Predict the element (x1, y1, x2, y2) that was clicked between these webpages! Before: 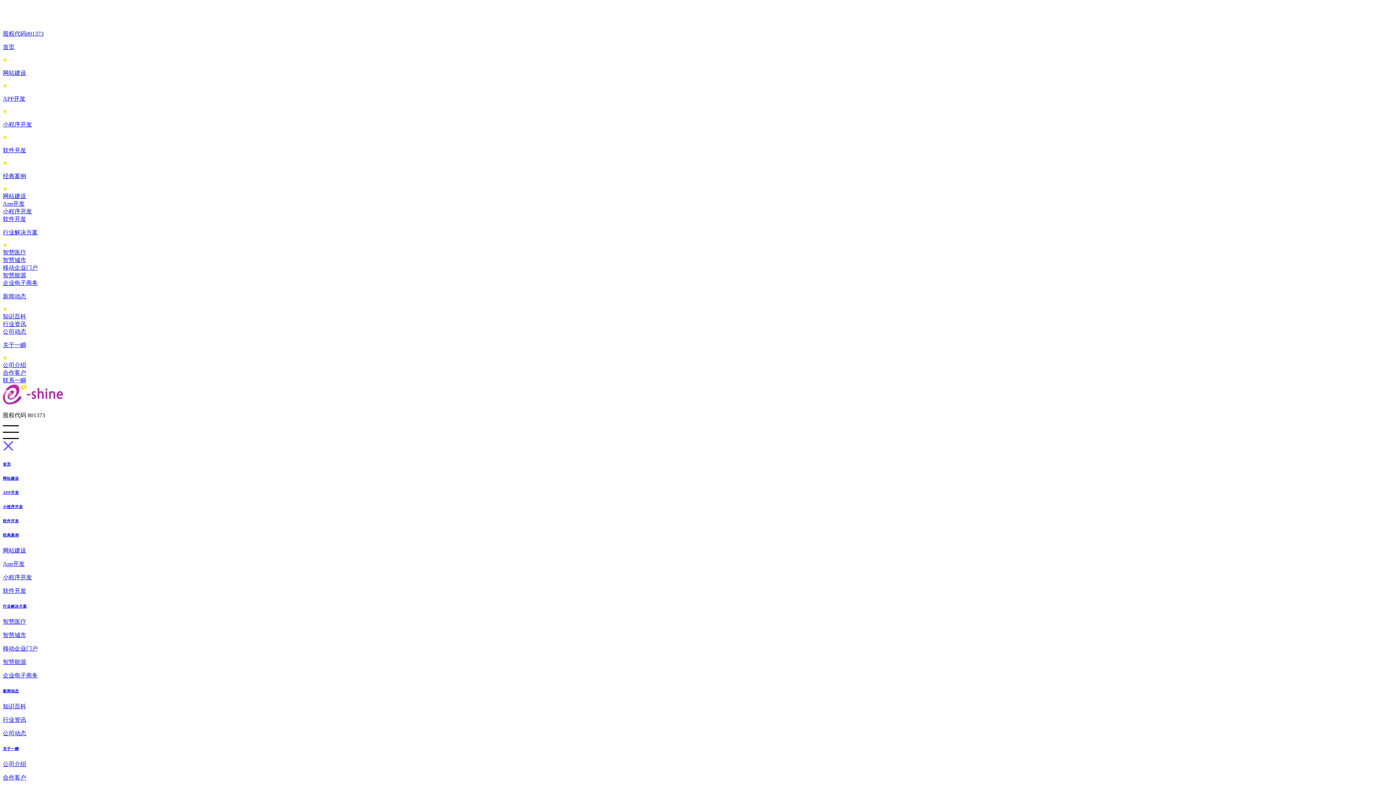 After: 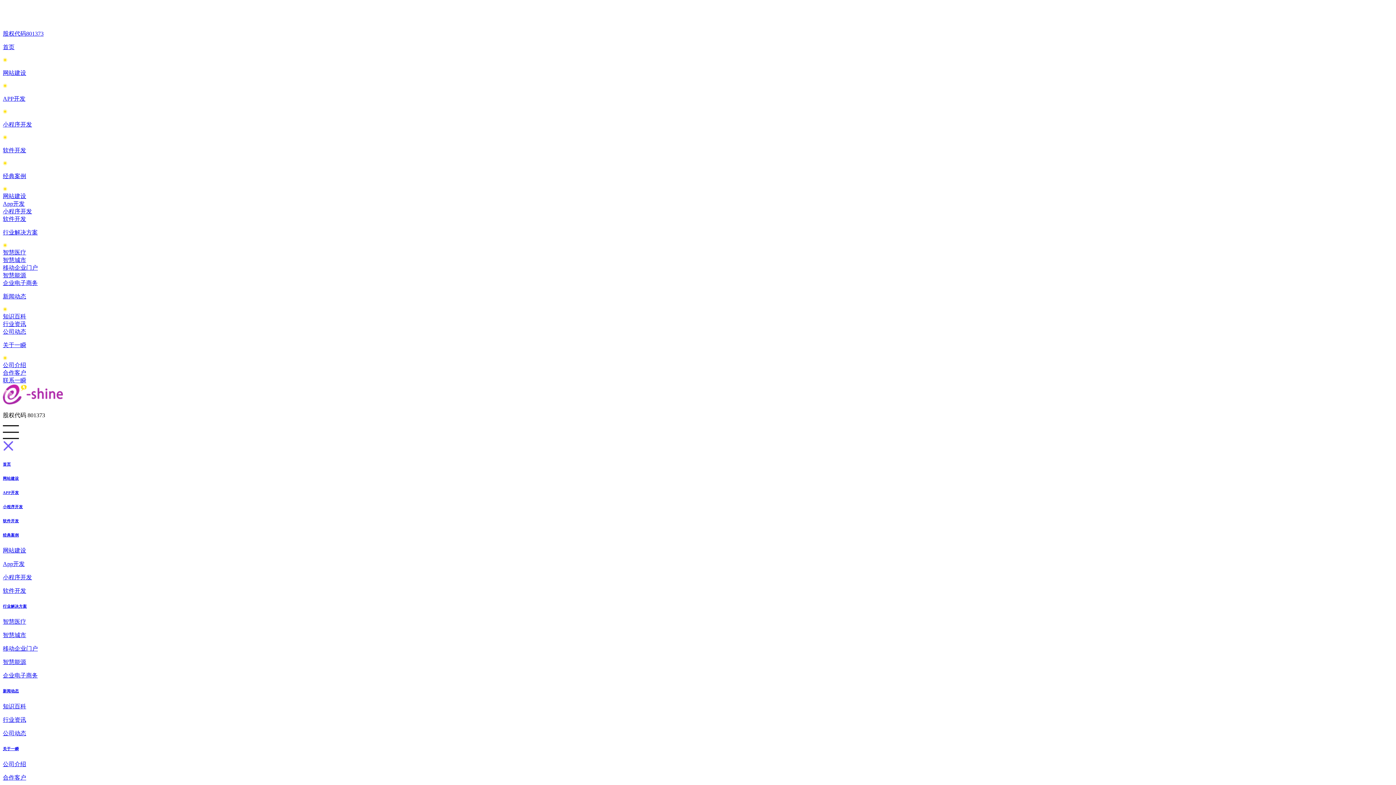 Action: label: App开发 bbox: (2, 200, 24, 206)